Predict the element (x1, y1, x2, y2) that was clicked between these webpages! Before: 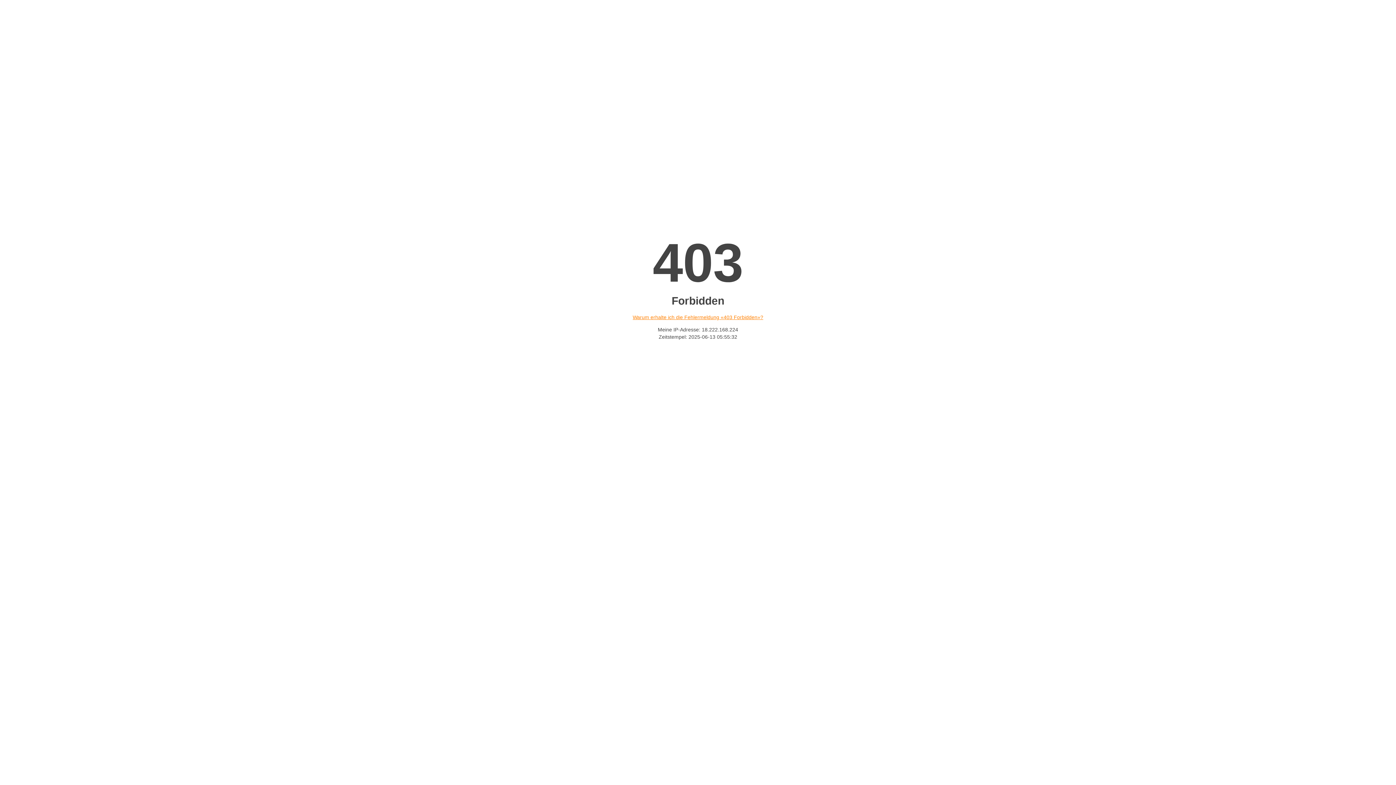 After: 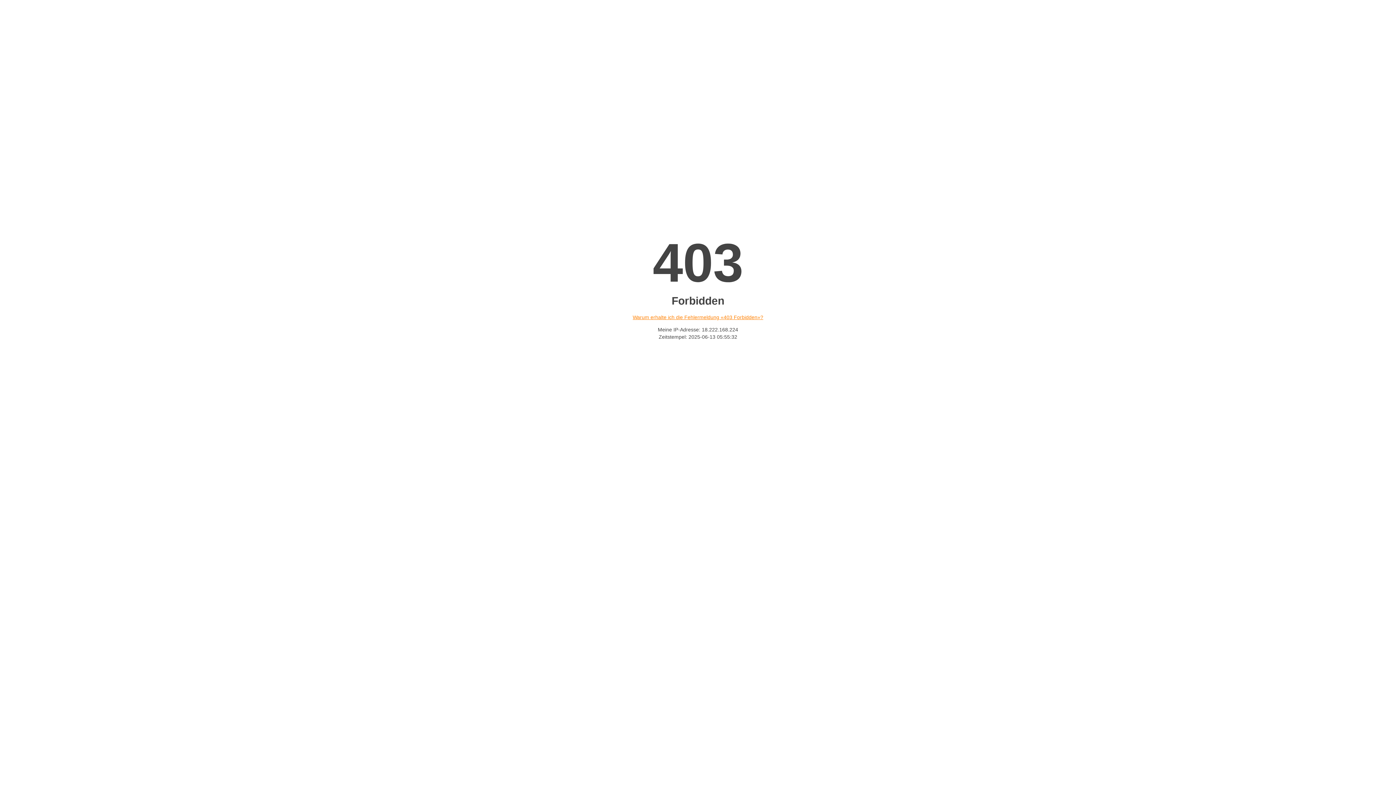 Action: label: Warum erhalte ich die Fehlermeldung «403 Forbidden»? bbox: (632, 314, 763, 320)